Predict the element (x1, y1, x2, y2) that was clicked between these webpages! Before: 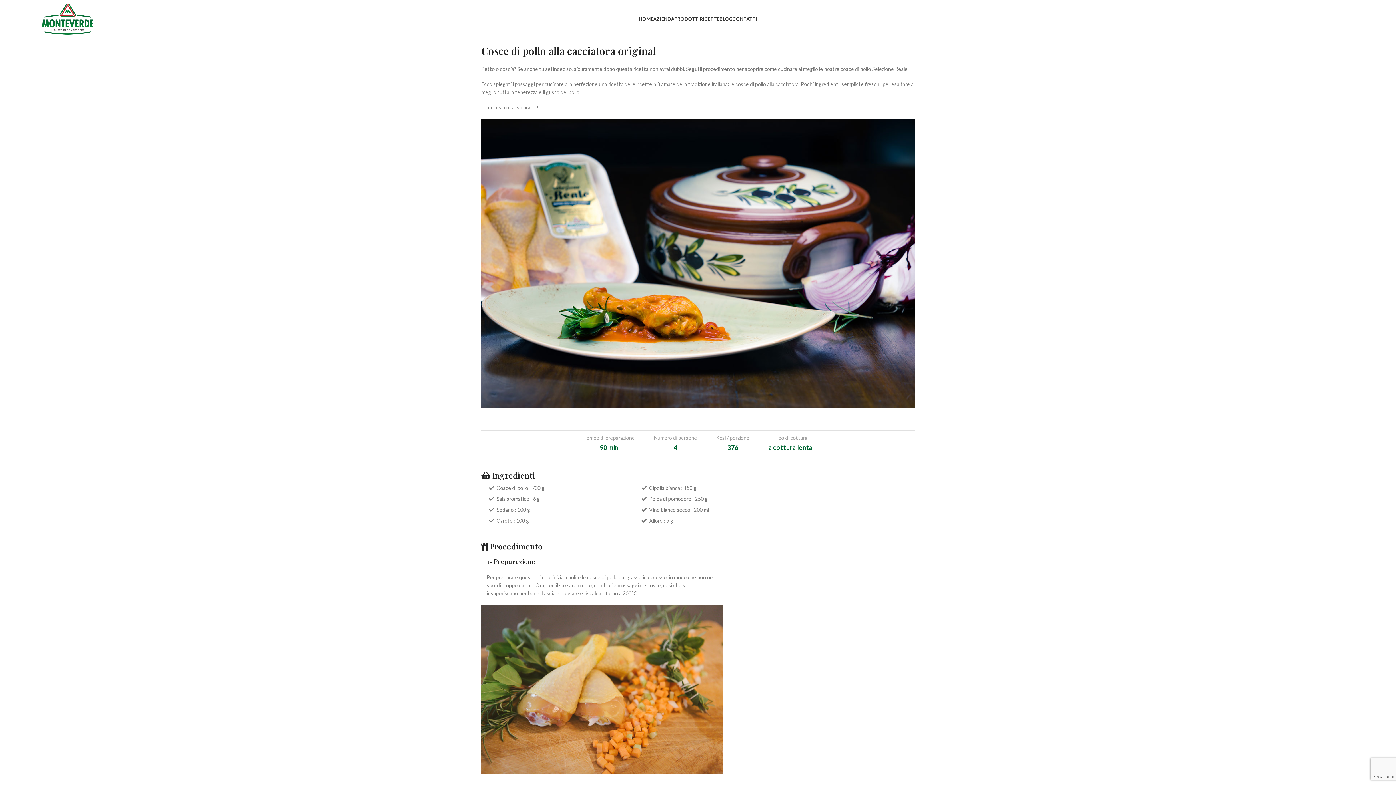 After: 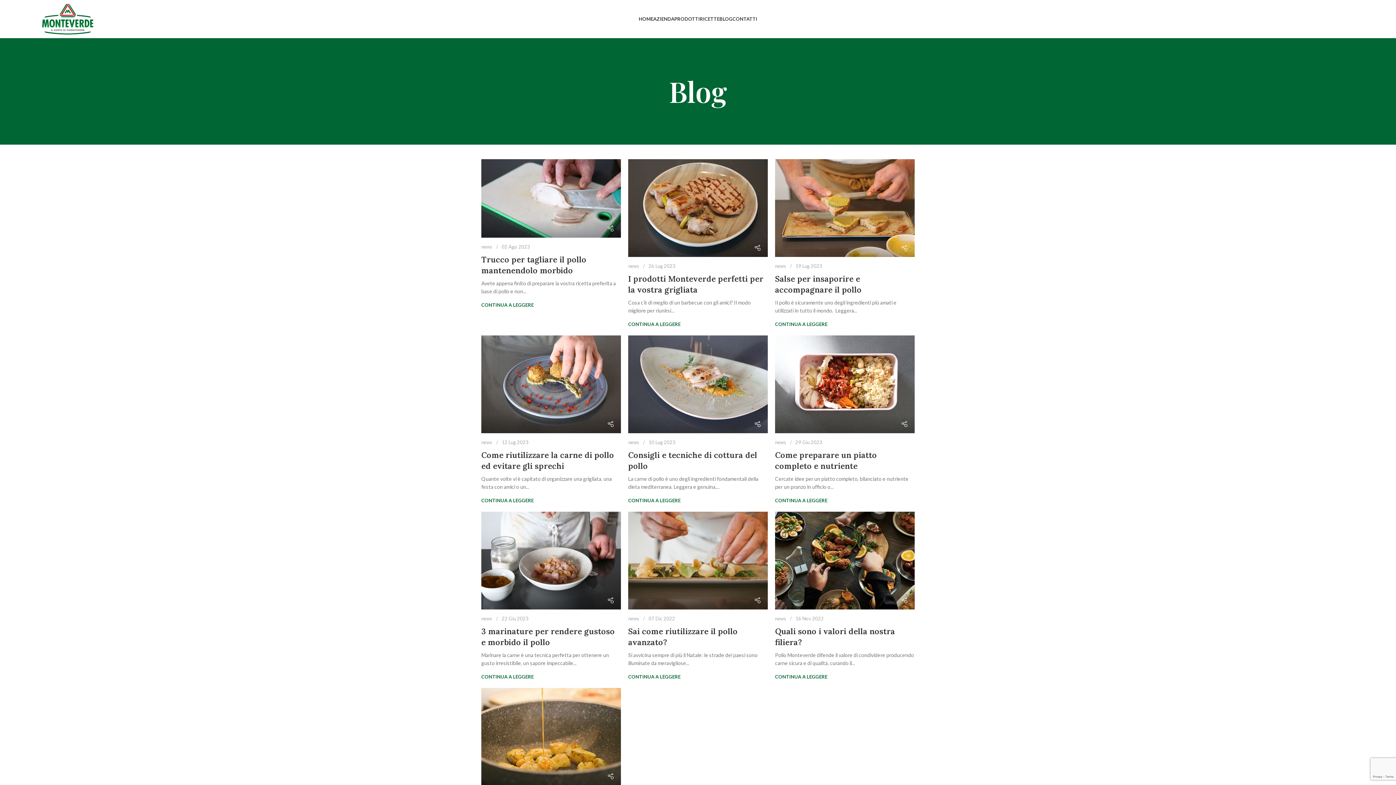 Action: bbox: (719, 11, 732, 26) label: BLOG